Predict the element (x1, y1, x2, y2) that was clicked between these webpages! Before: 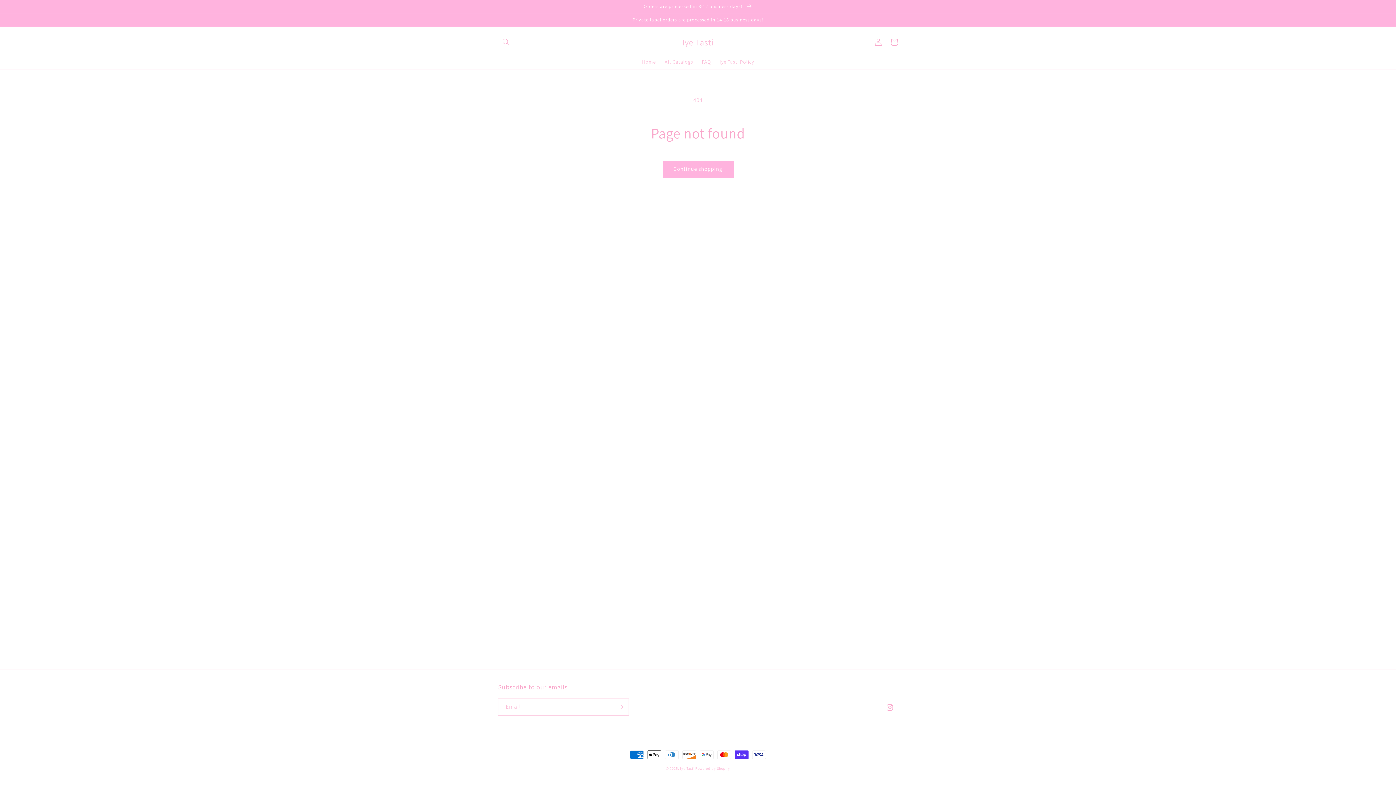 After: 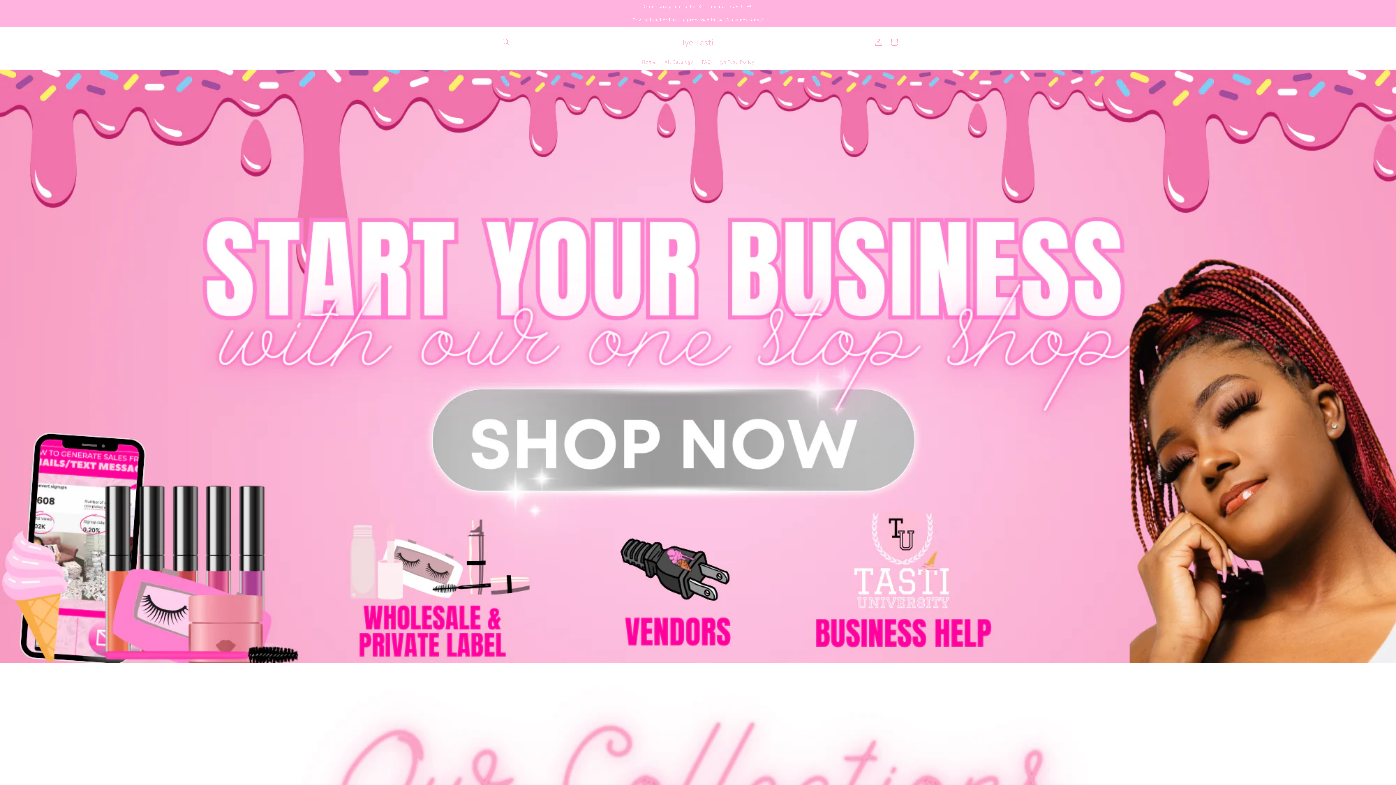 Action: label: Home bbox: (637, 54, 660, 69)